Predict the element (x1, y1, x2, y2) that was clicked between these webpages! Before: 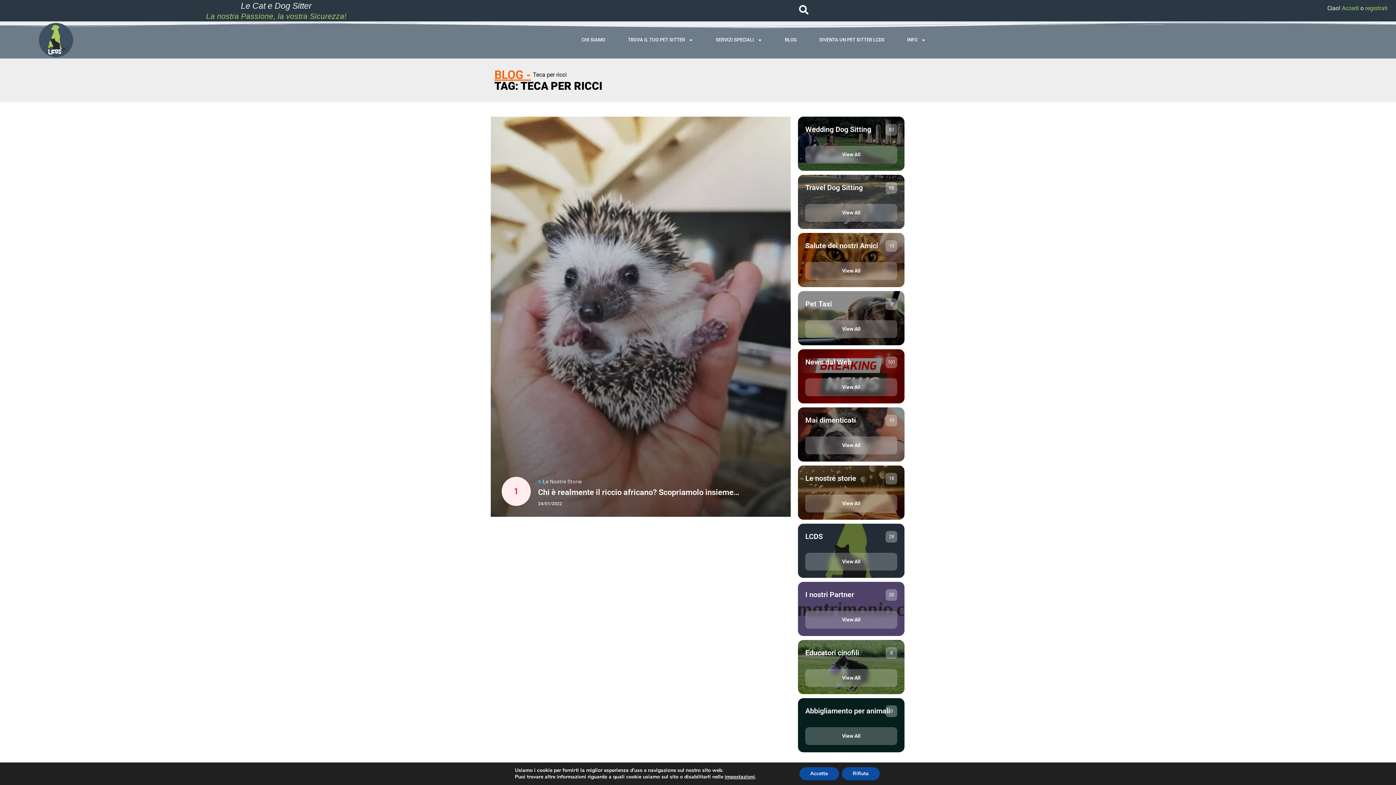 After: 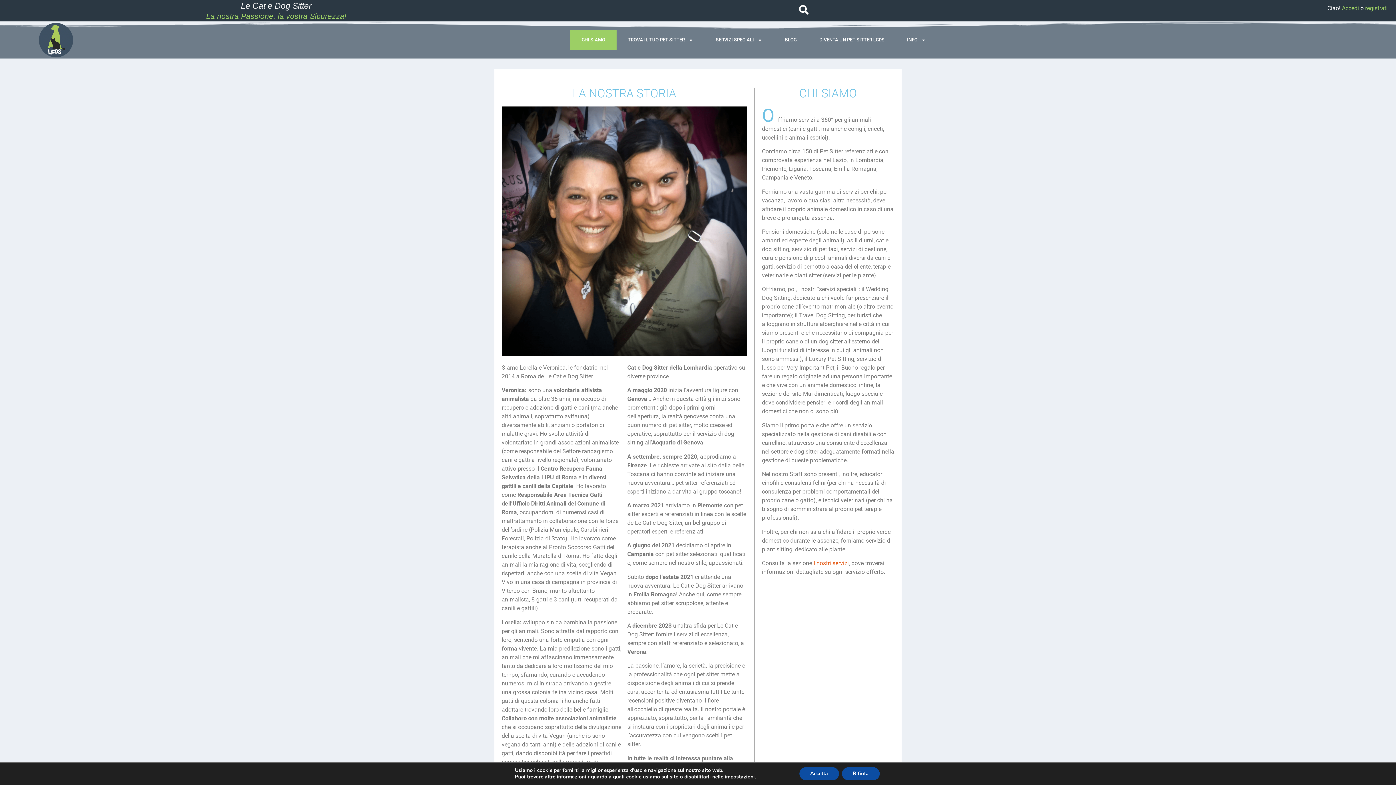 Action: label: CHI SIAMO bbox: (570, 29, 616, 50)